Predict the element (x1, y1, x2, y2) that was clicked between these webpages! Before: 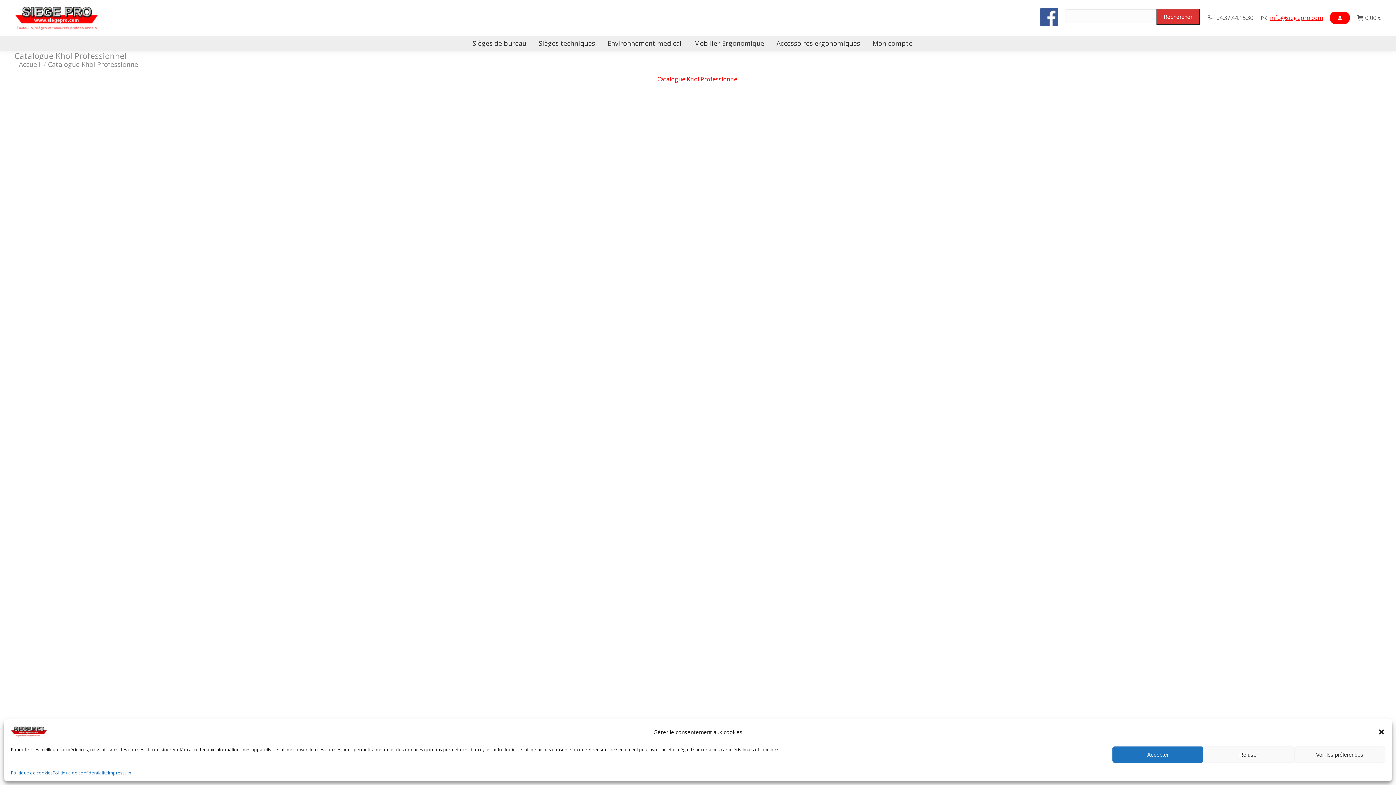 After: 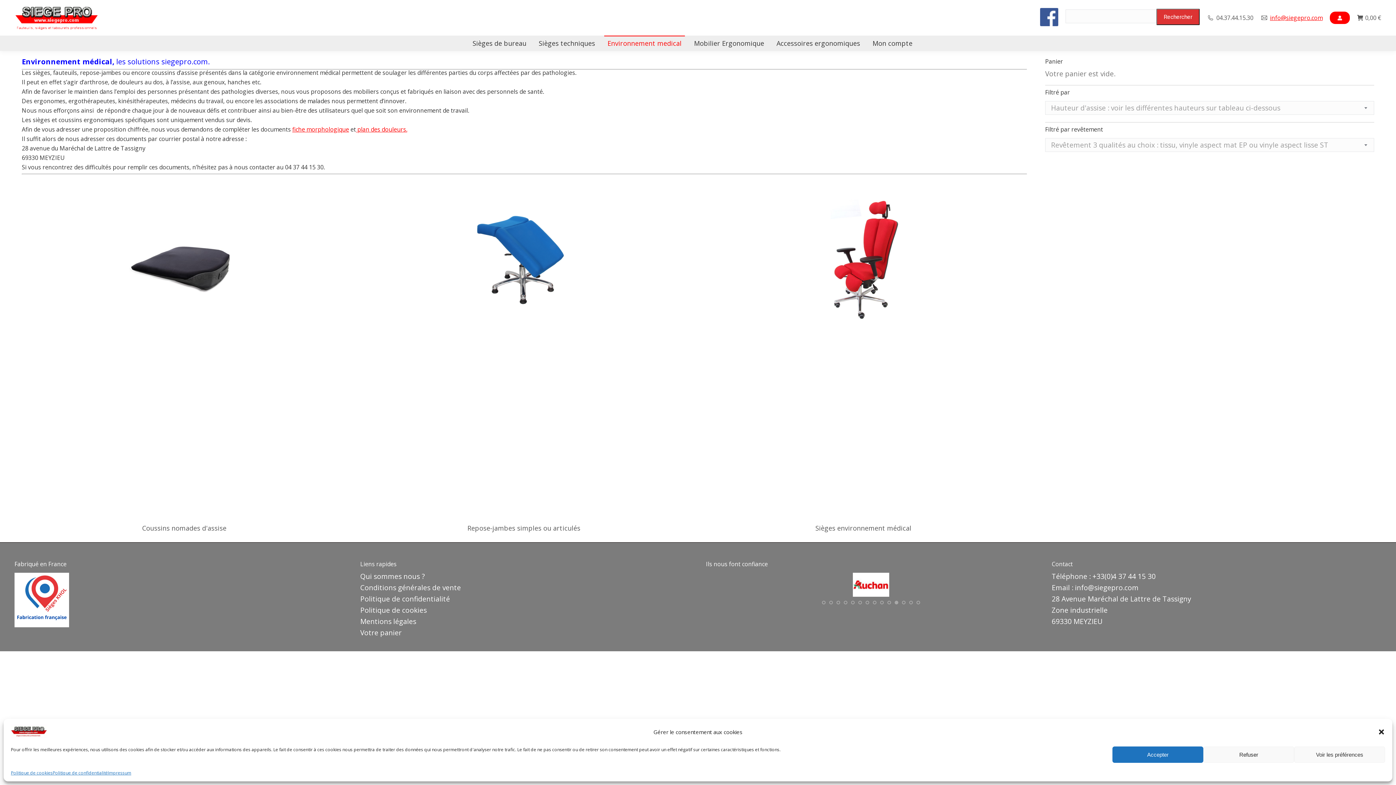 Action: label: Environnement medical bbox: (604, 35, 685, 50)